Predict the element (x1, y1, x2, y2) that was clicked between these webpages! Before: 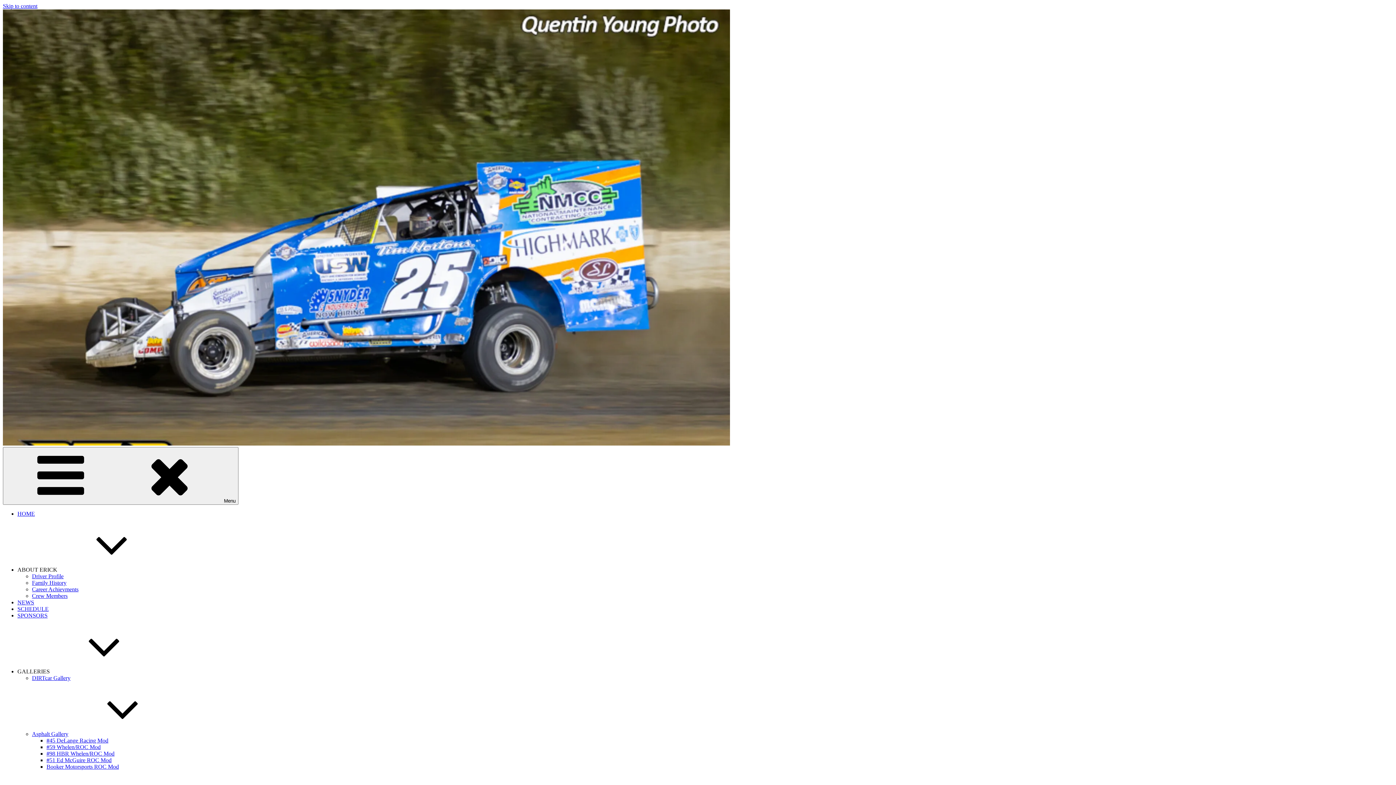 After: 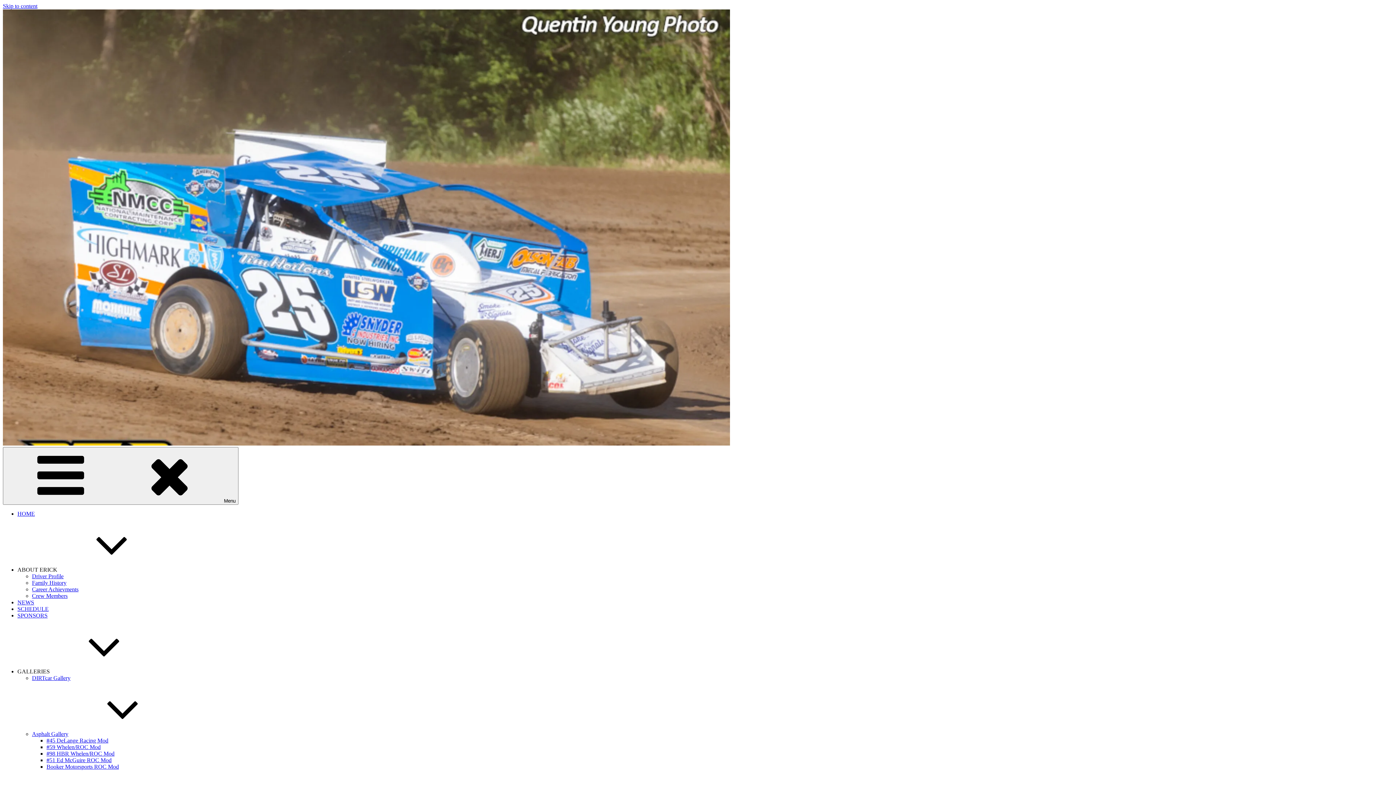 Action: label: HOME bbox: (17, 510, 34, 517)